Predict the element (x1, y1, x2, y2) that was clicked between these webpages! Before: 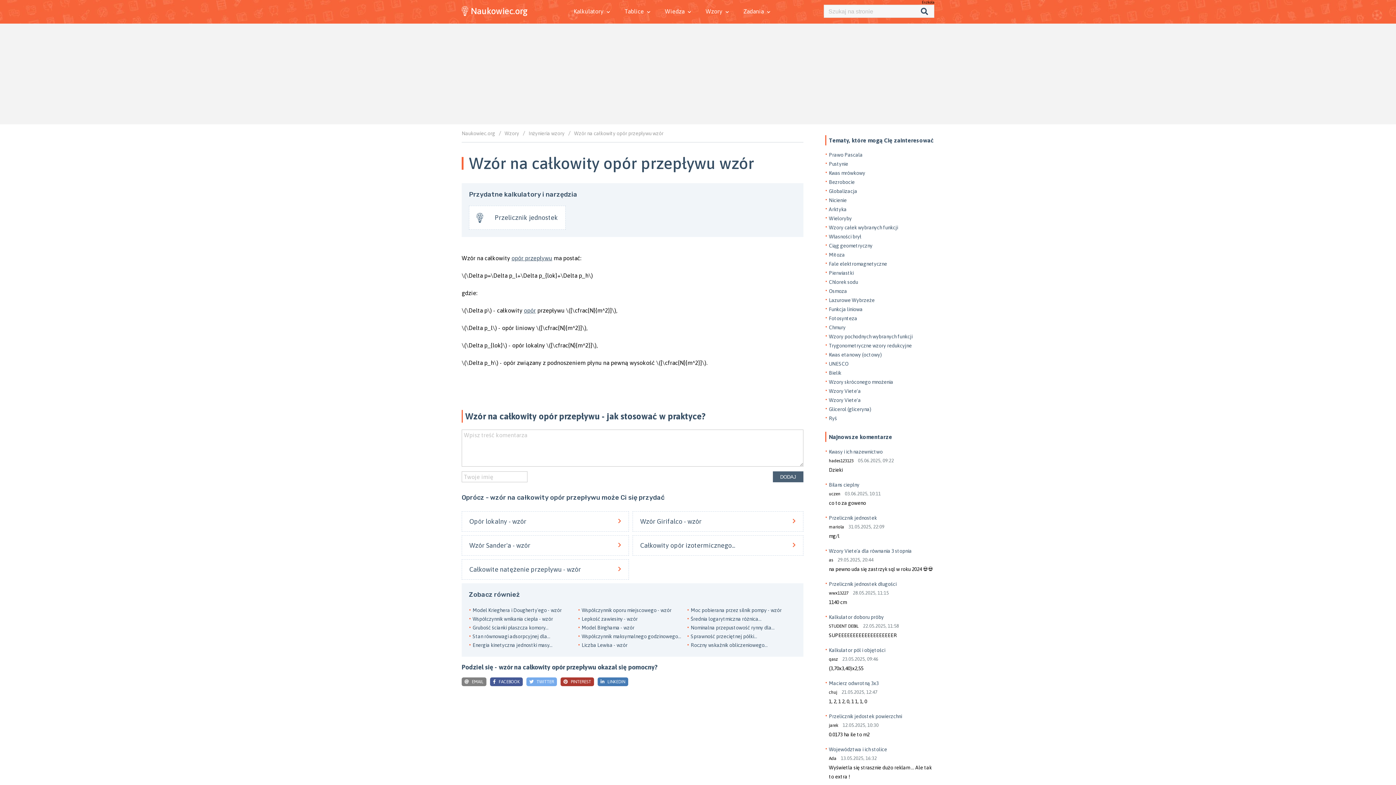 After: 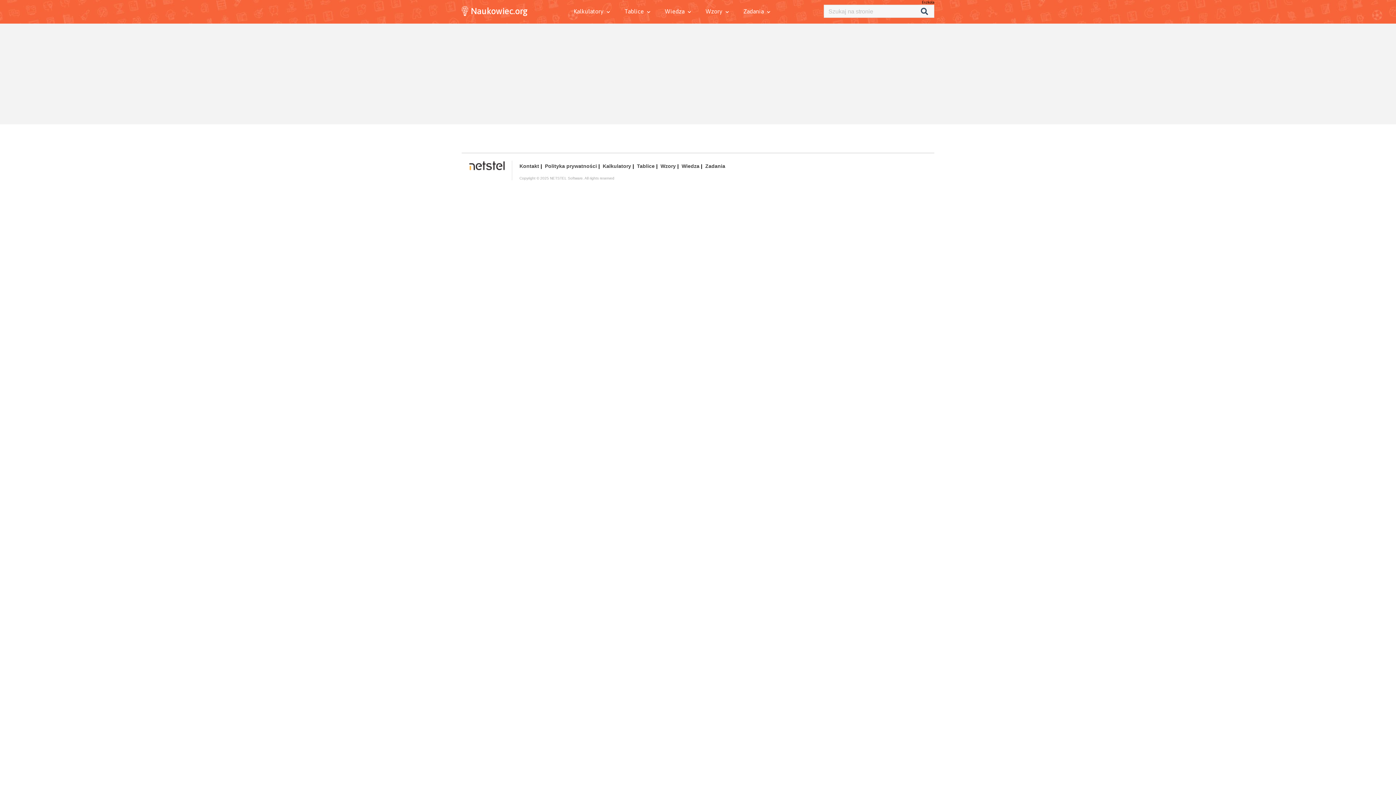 Action: bbox: (918, 6, 930, 14)